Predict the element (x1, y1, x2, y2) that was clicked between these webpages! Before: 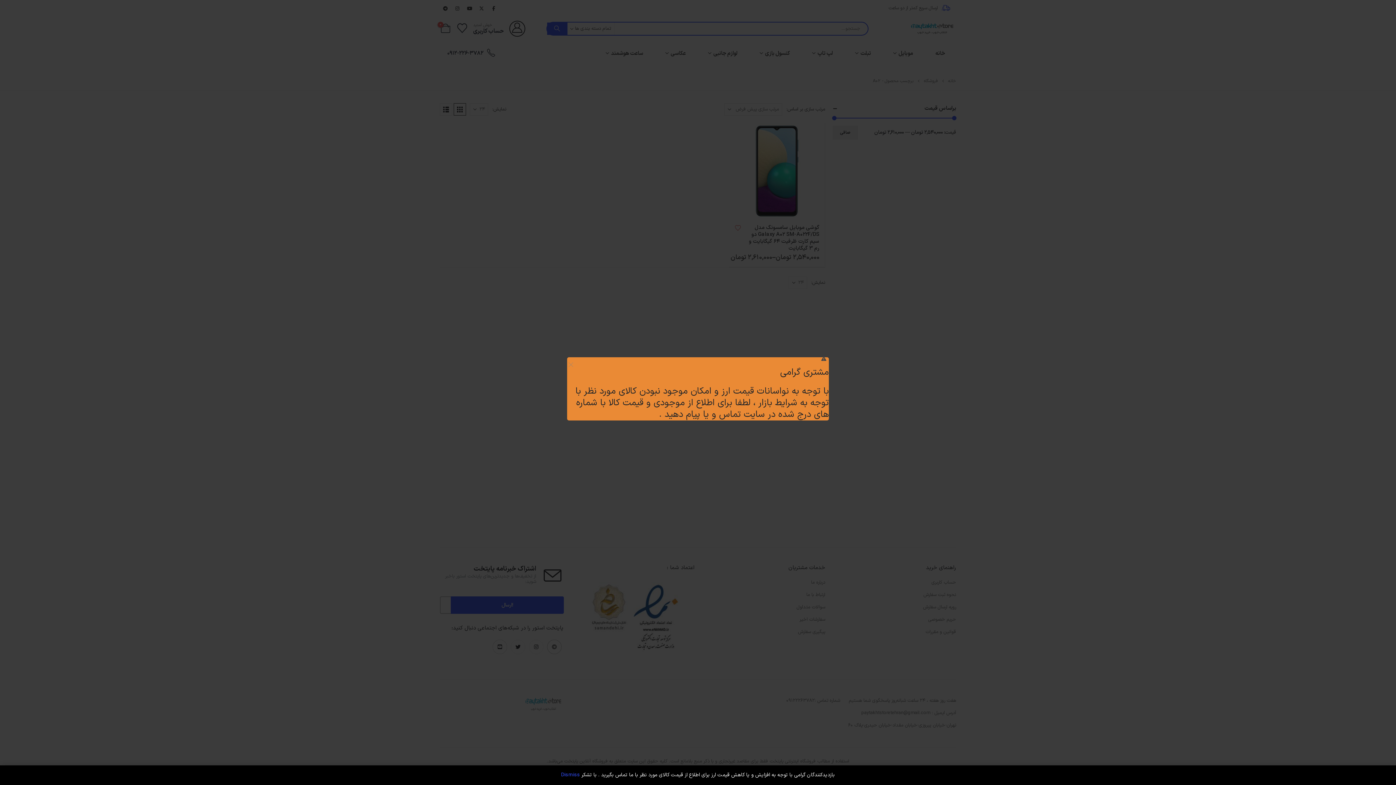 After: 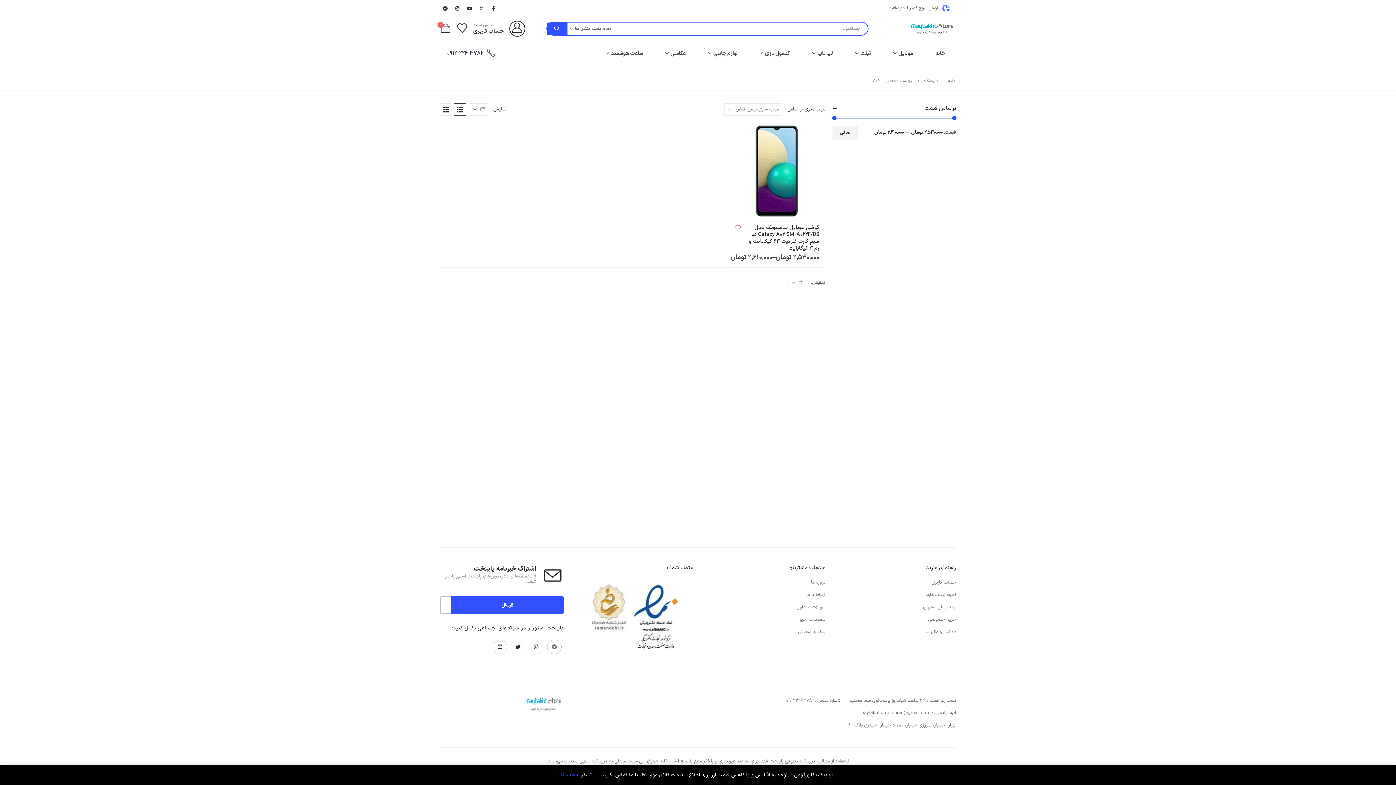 Action: bbox: (560, 354, 581, 375) label: ×